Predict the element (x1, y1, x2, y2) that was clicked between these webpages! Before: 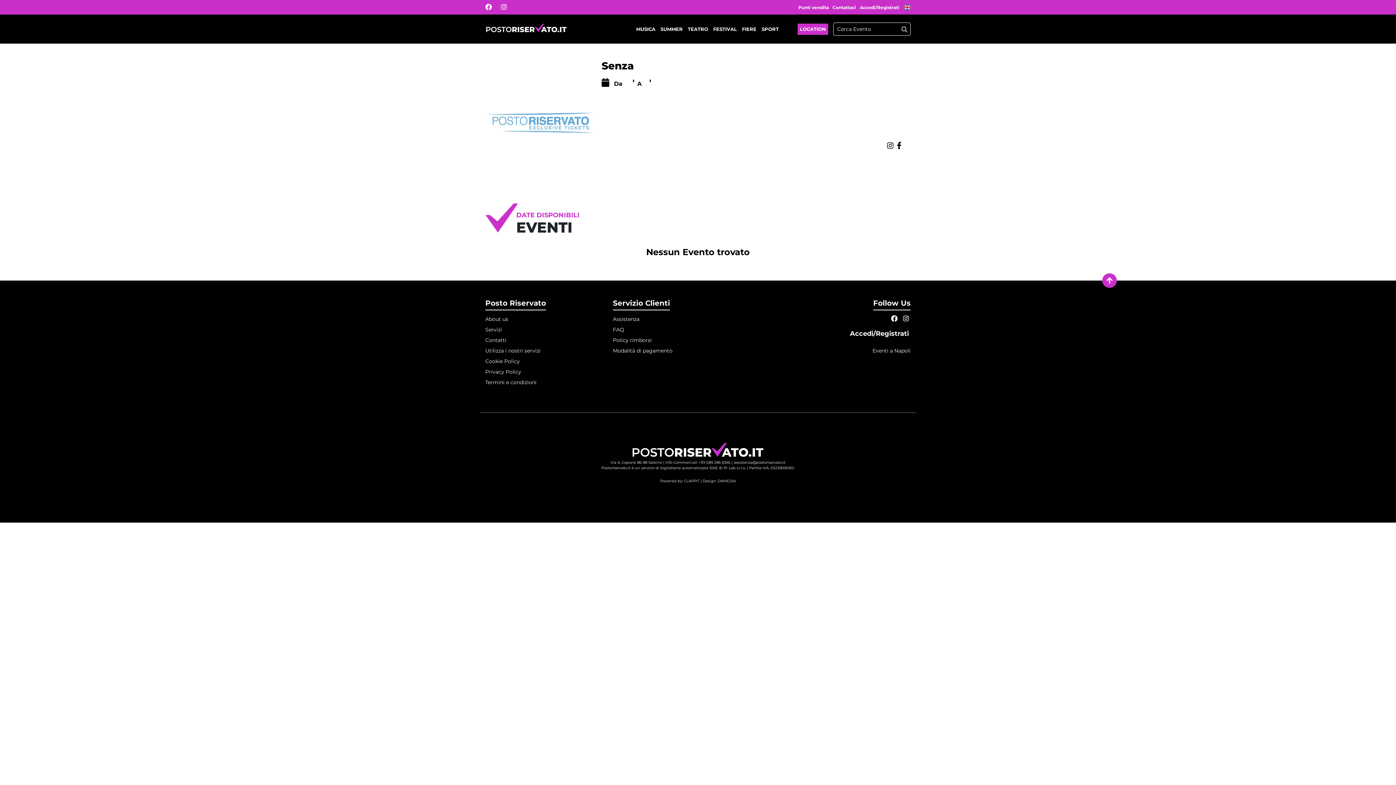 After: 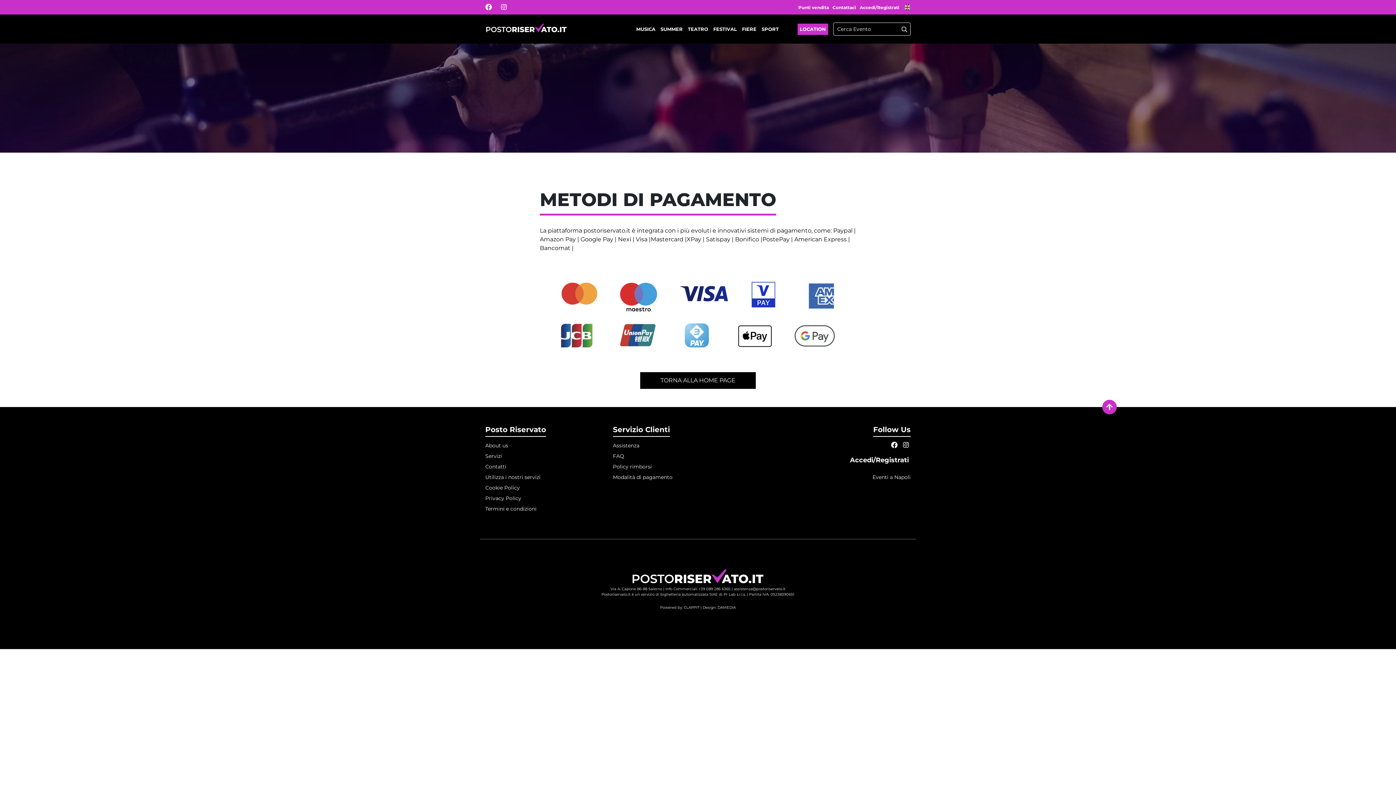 Action: label: Modalità di pagamento bbox: (613, 347, 672, 354)